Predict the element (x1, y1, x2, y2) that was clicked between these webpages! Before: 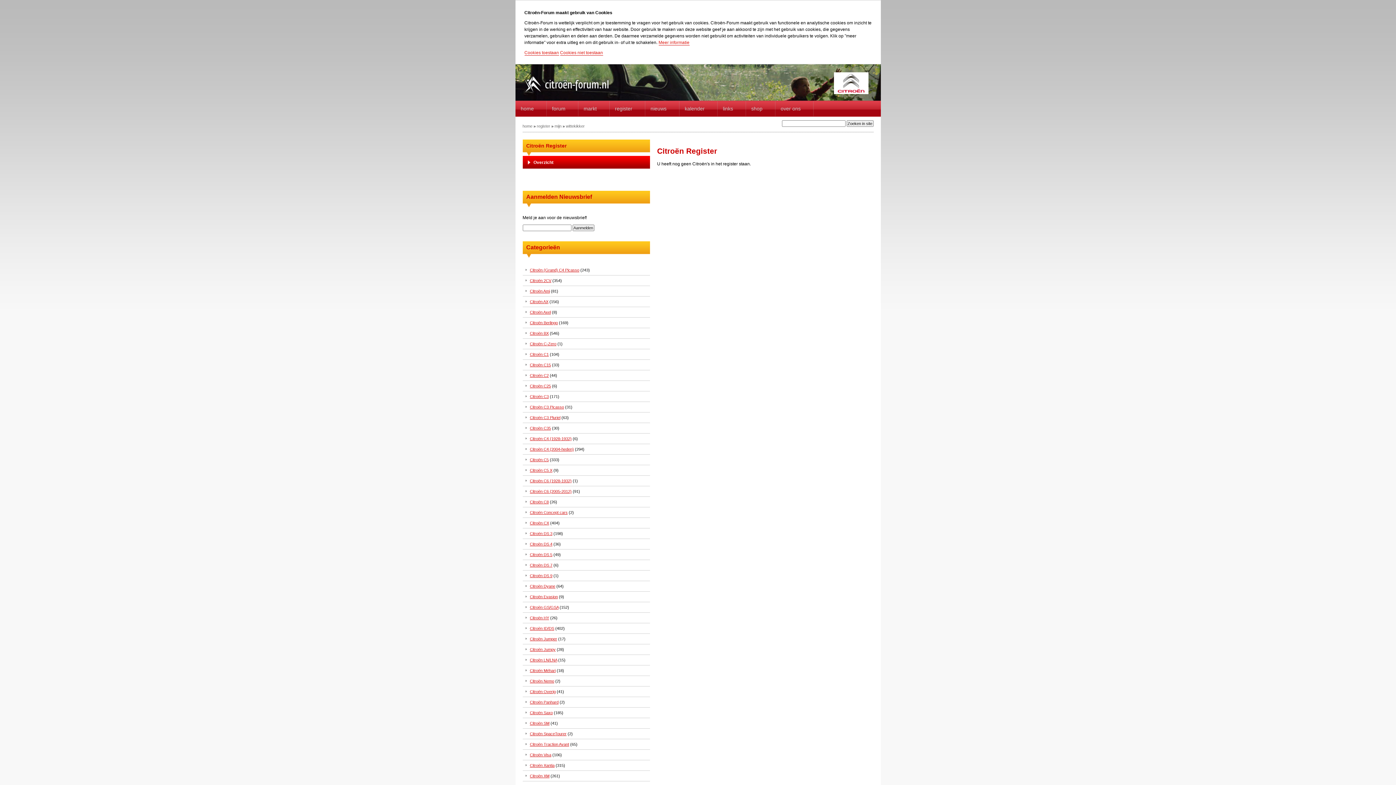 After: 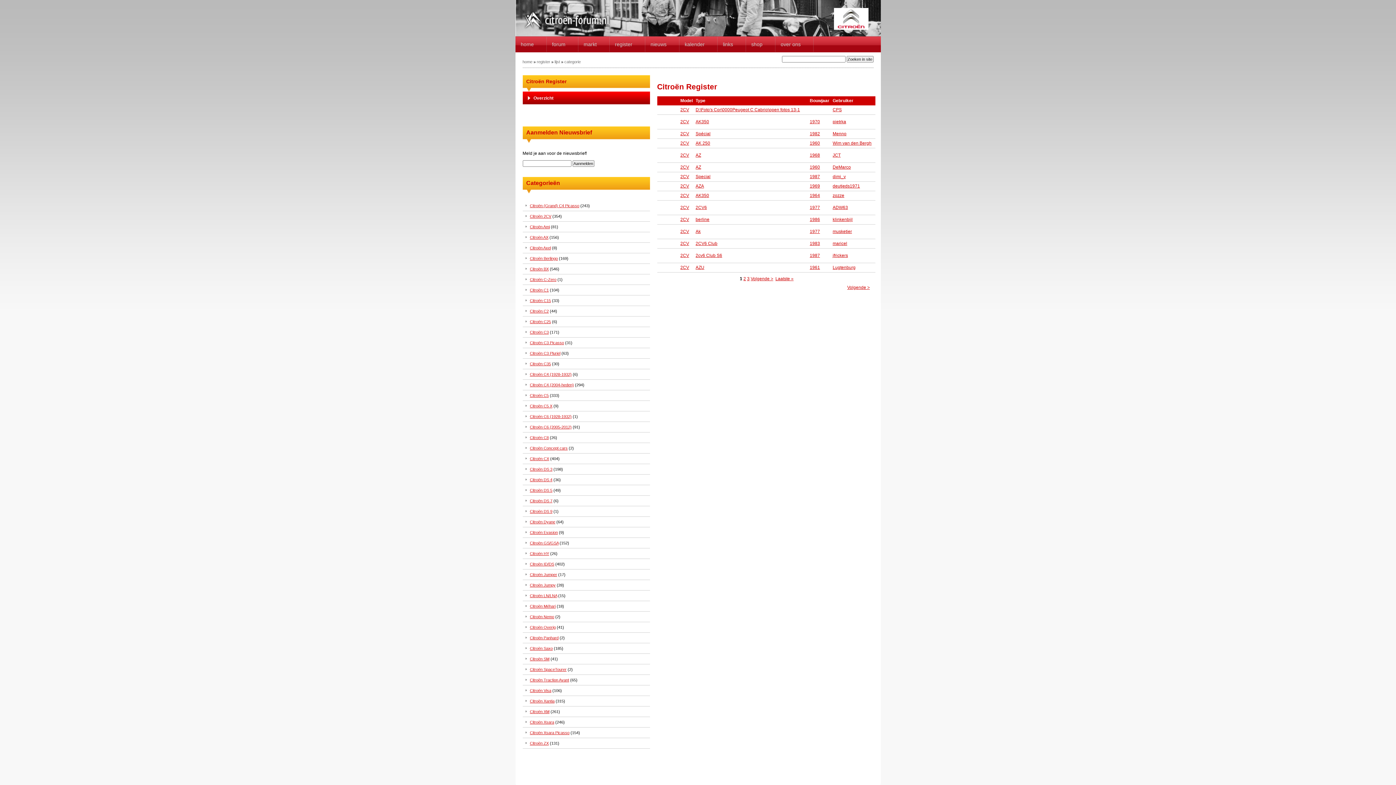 Action: bbox: (530, 278, 551, 282) label: Citroën 2CV